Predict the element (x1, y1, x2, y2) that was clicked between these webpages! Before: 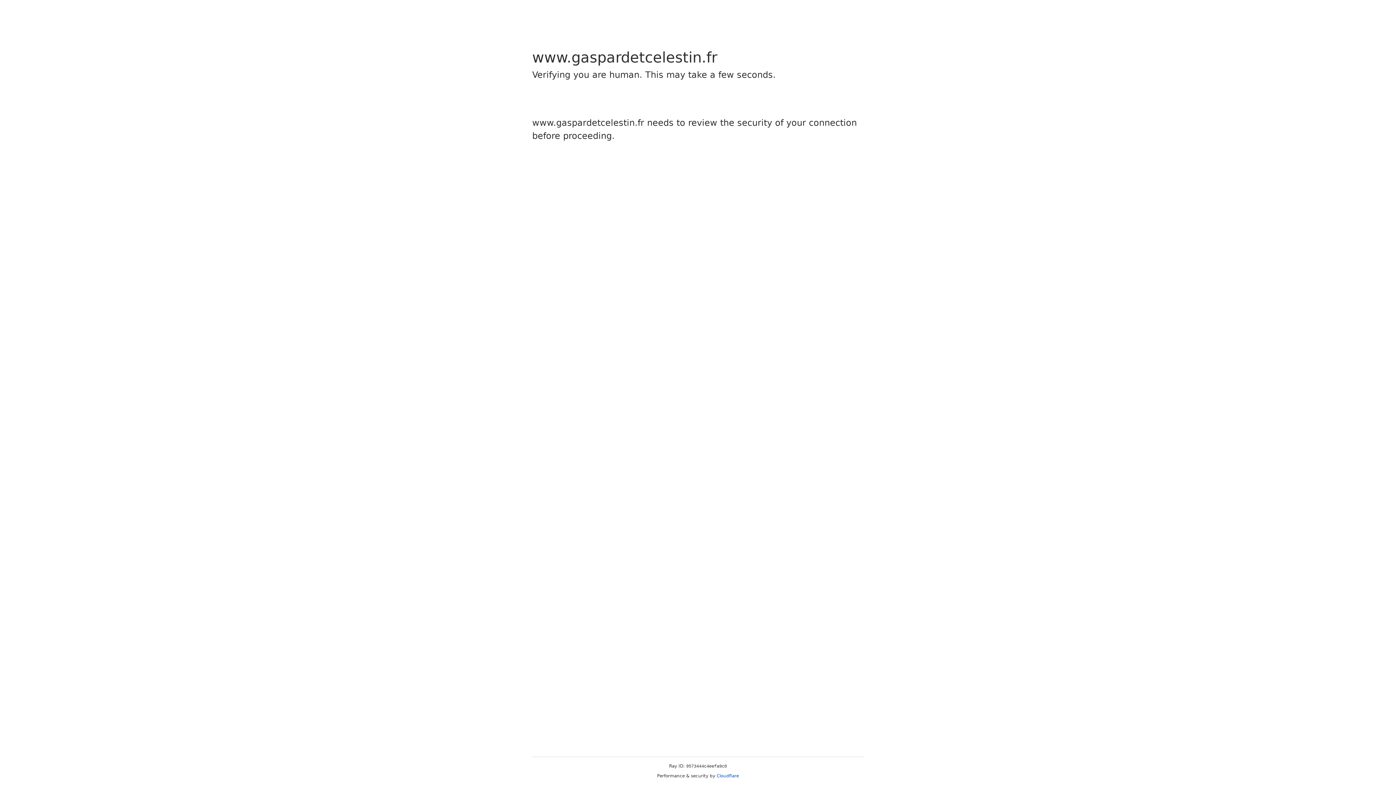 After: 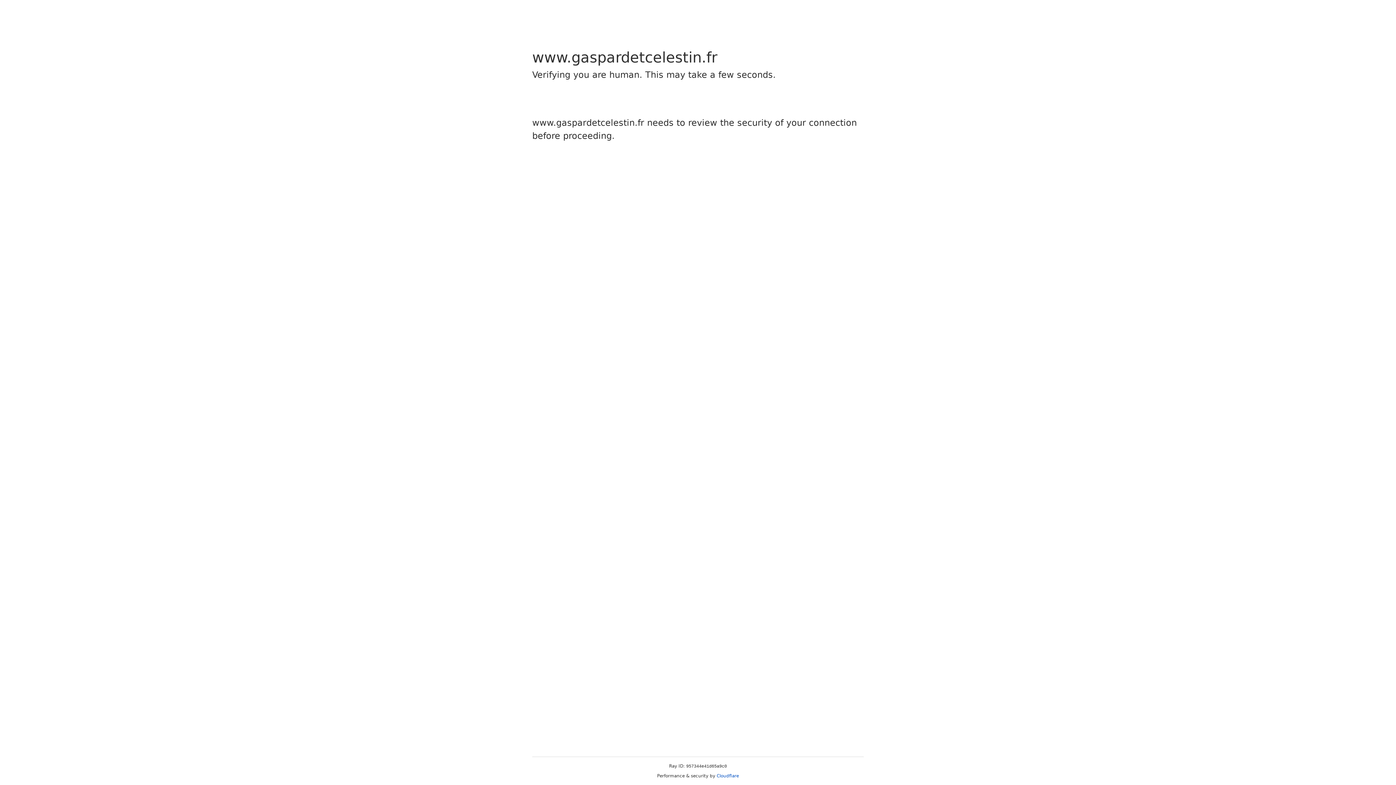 Action: label: Cloudflare bbox: (716, 773, 739, 778)